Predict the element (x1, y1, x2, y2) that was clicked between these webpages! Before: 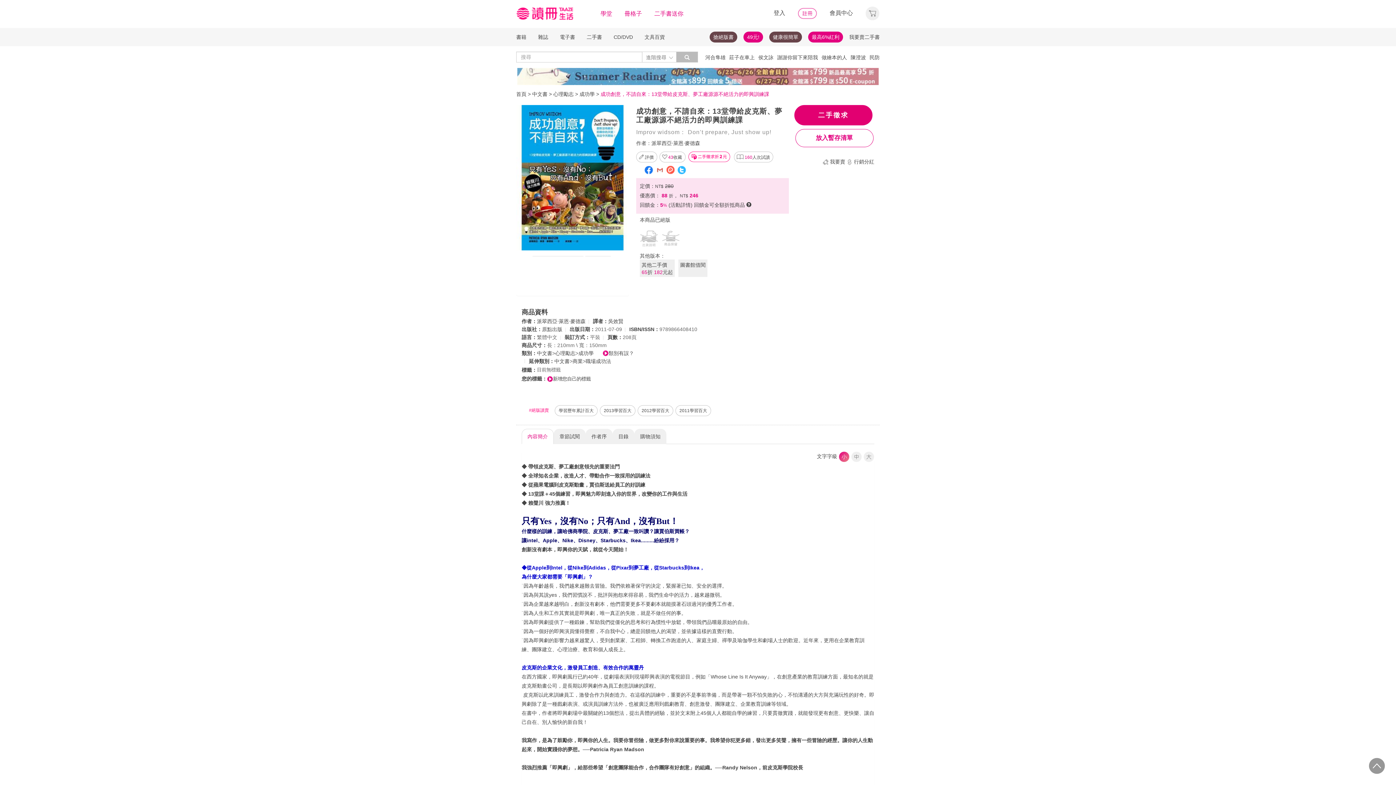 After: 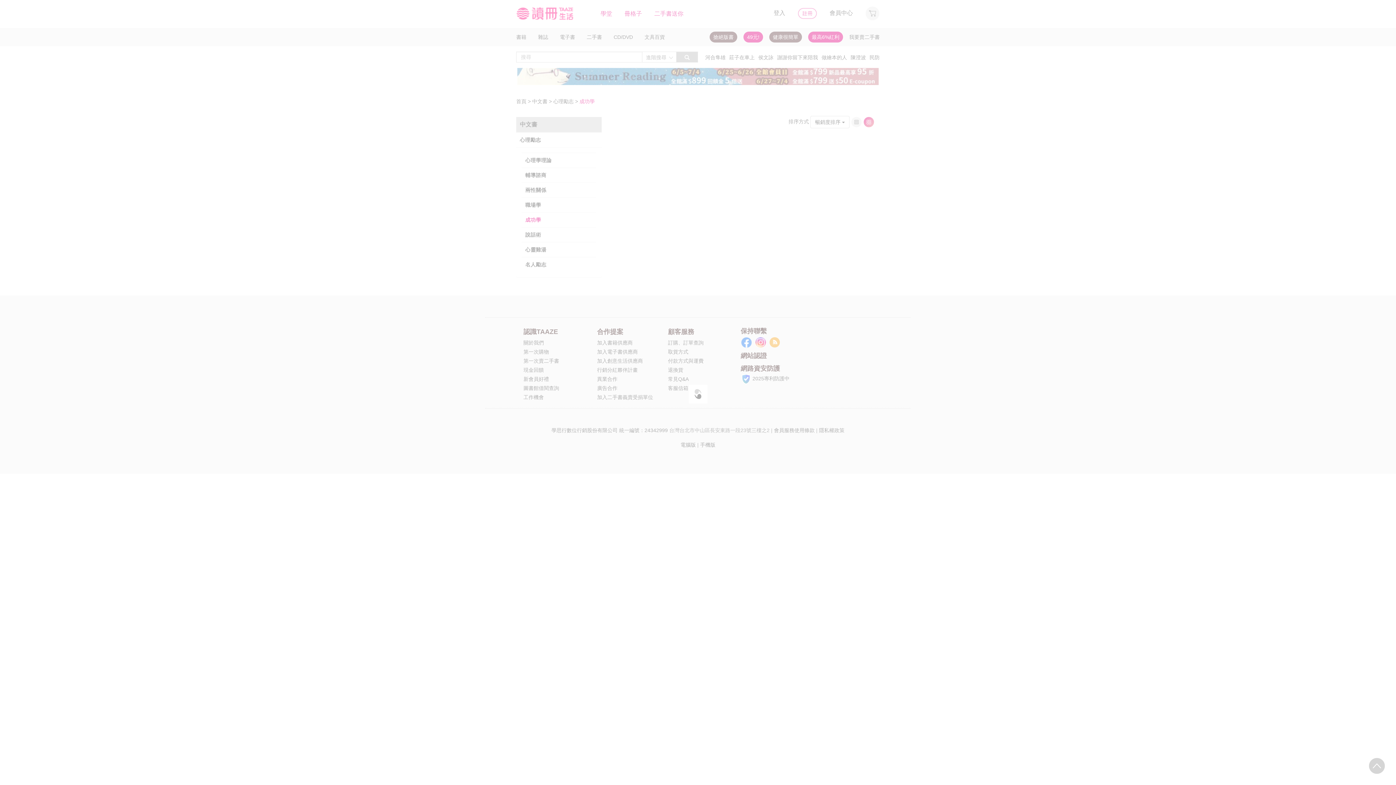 Action: bbox: (578, 350, 593, 356) label: 成功學